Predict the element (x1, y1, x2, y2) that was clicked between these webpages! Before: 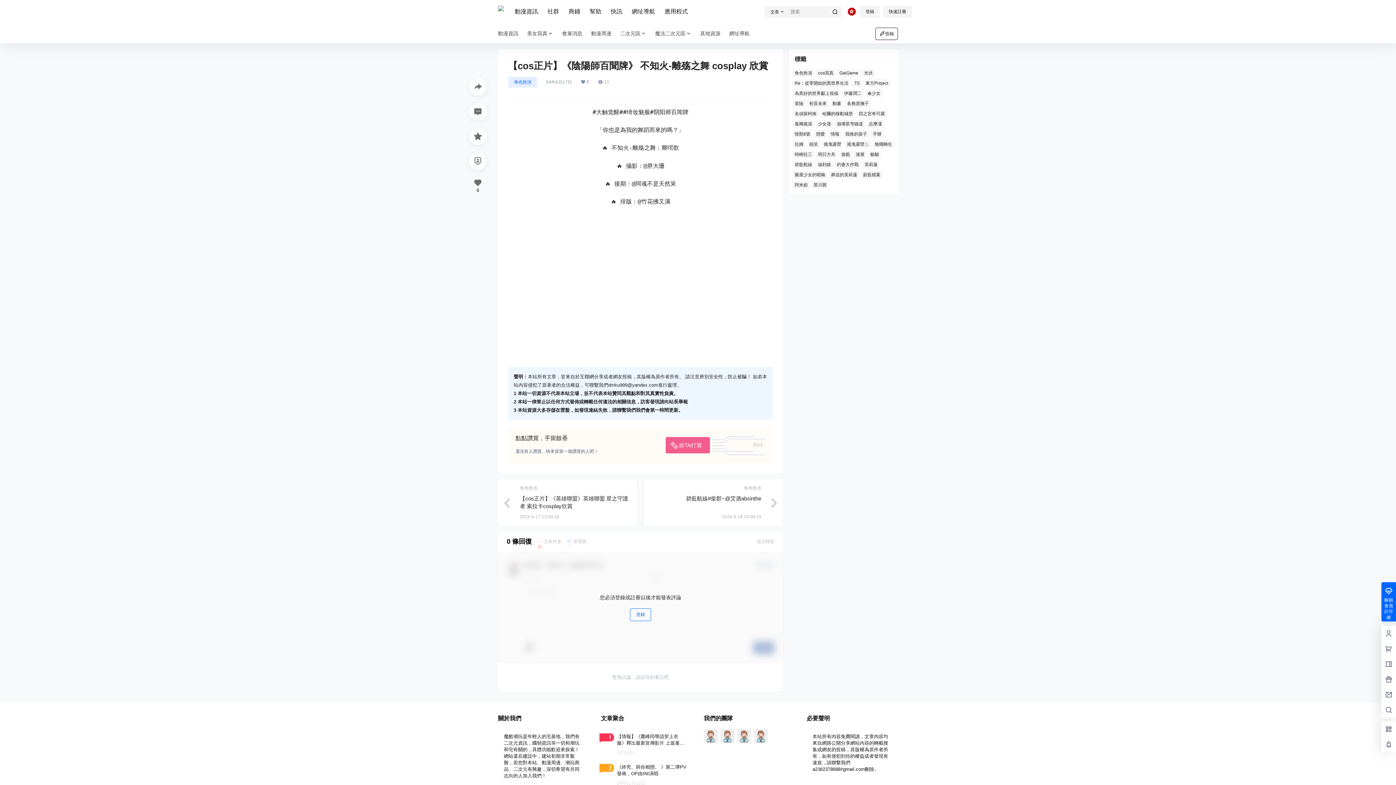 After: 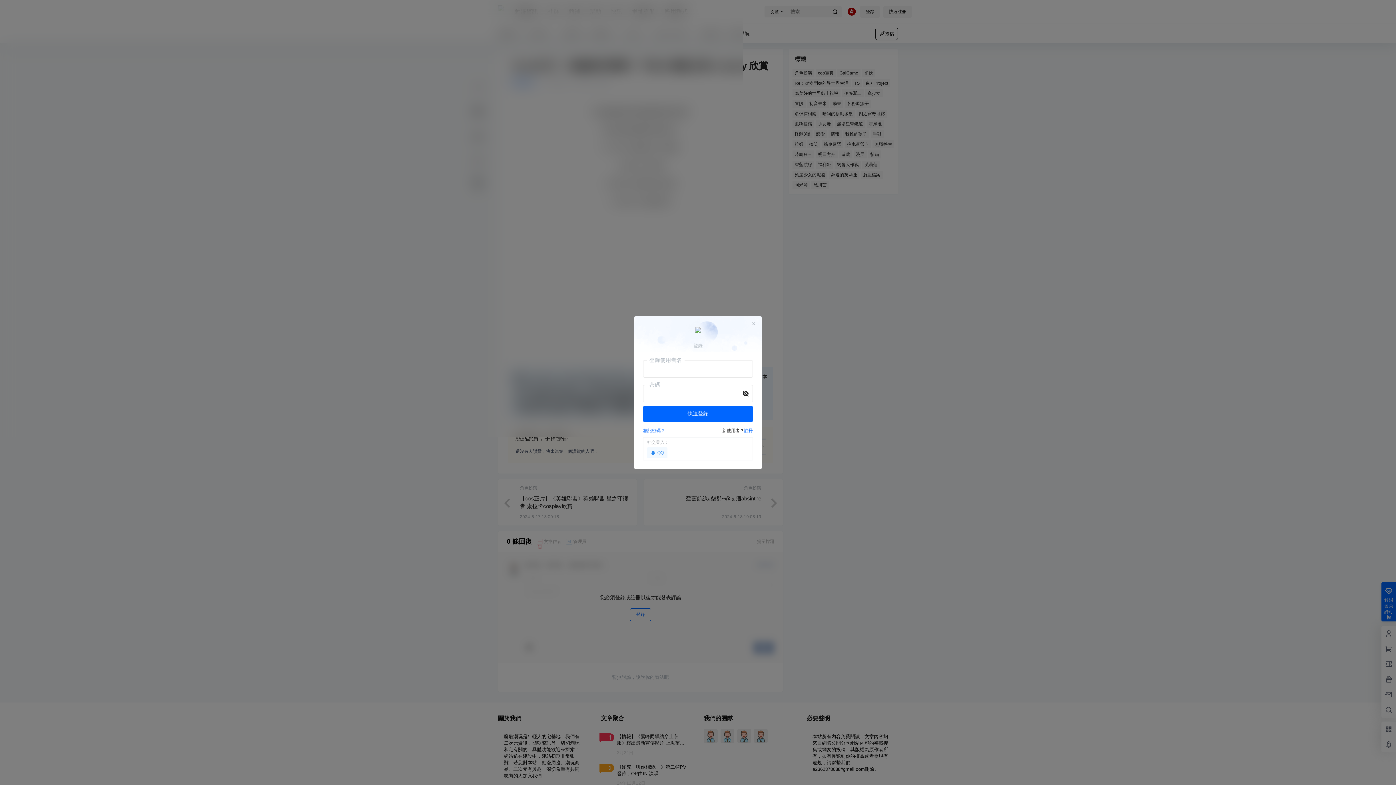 Action: label: 投稿 bbox: (875, 27, 898, 39)